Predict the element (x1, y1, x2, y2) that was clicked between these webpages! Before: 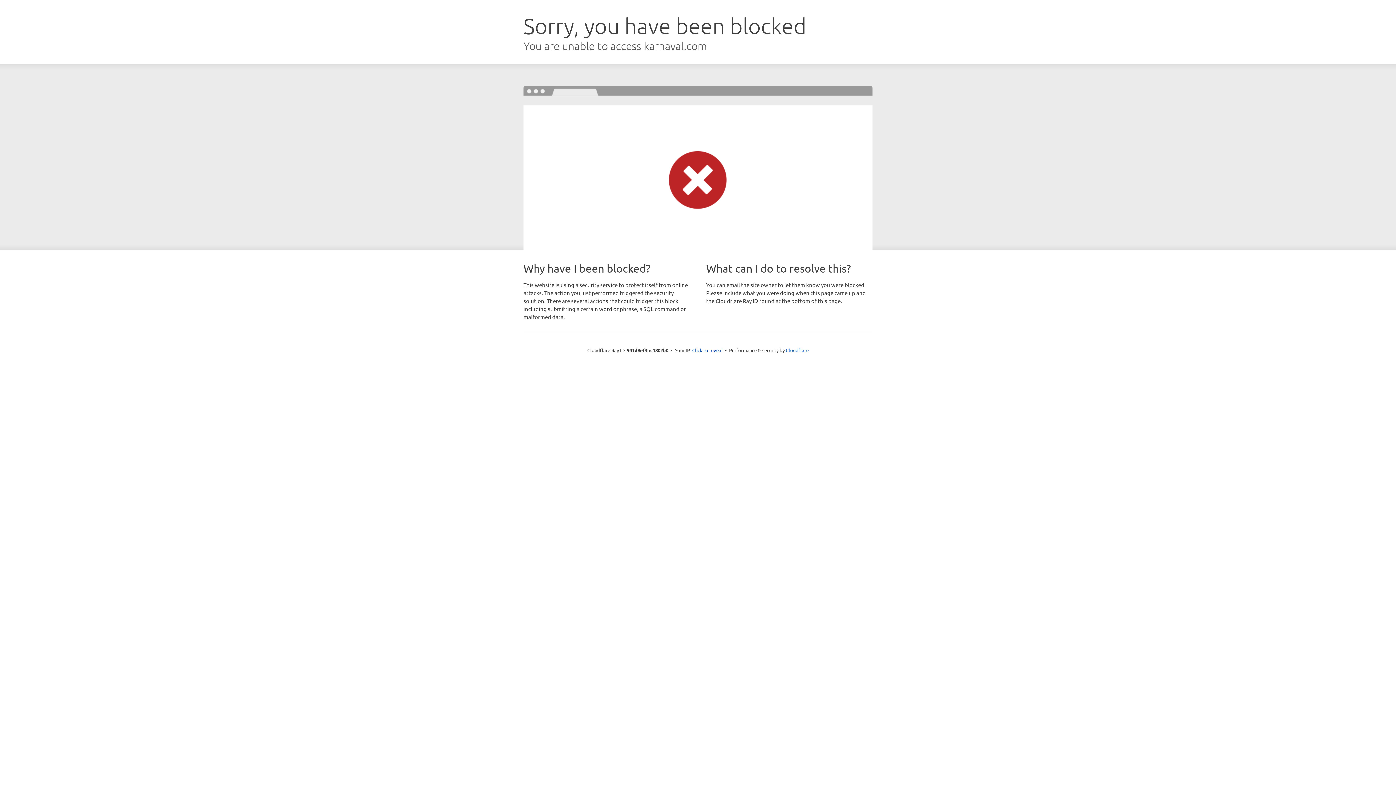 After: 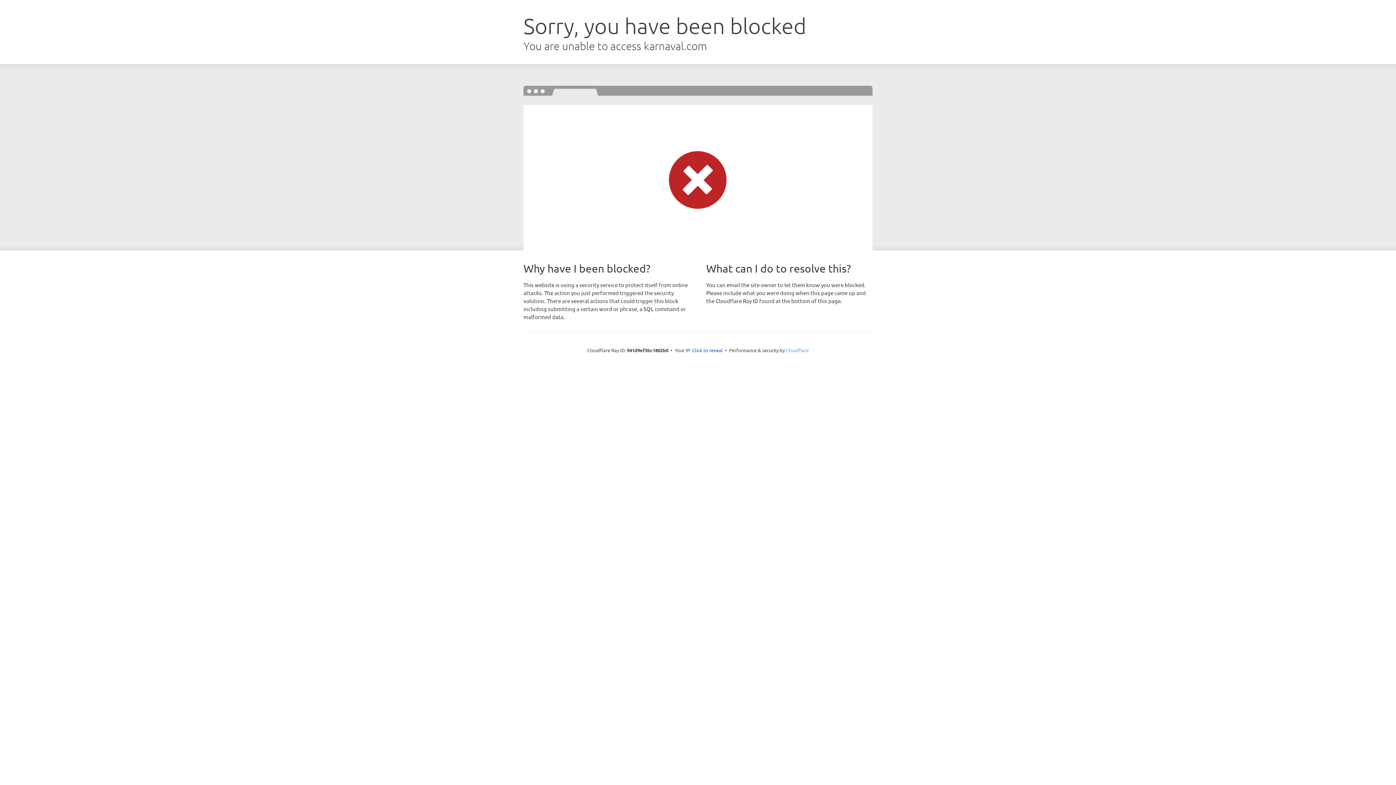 Action: bbox: (786, 347, 808, 353) label: Cloudflare